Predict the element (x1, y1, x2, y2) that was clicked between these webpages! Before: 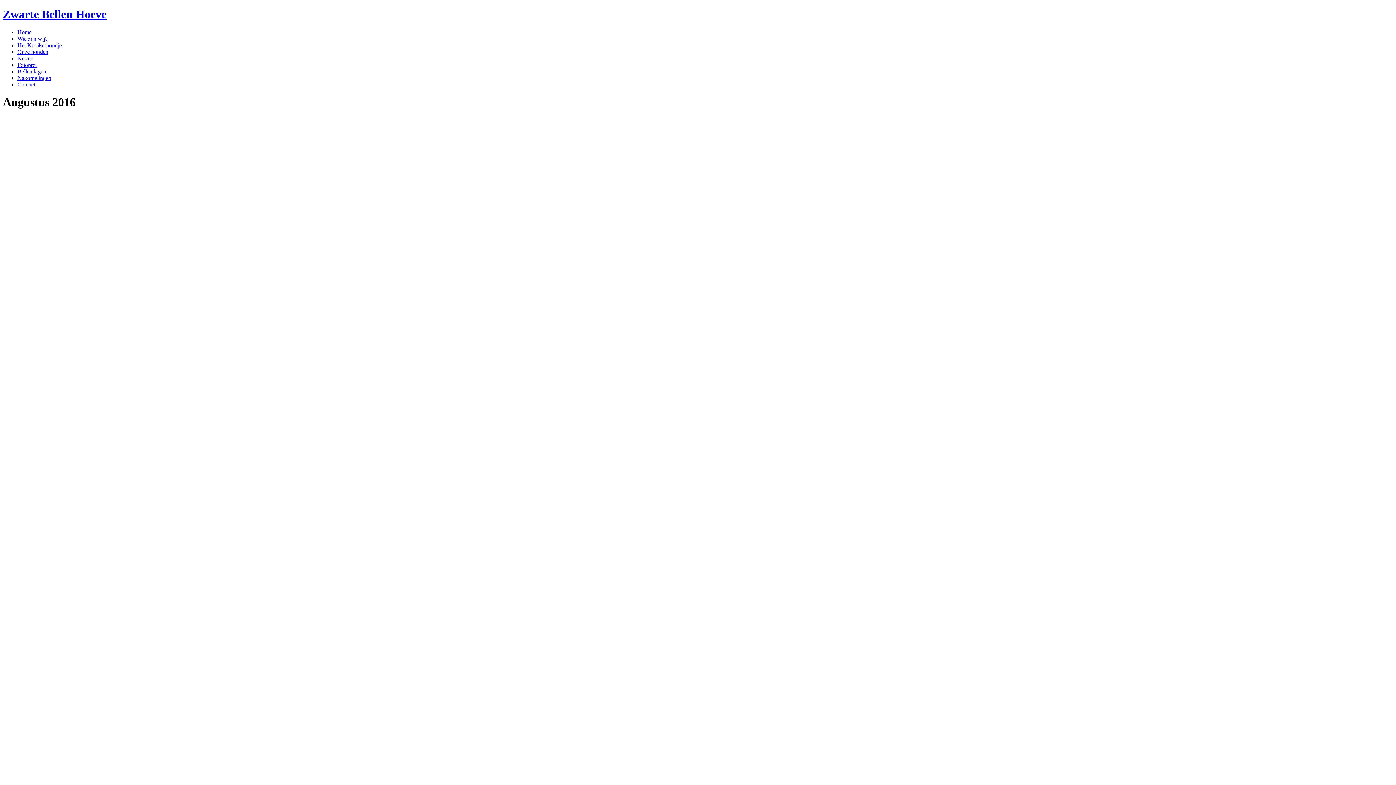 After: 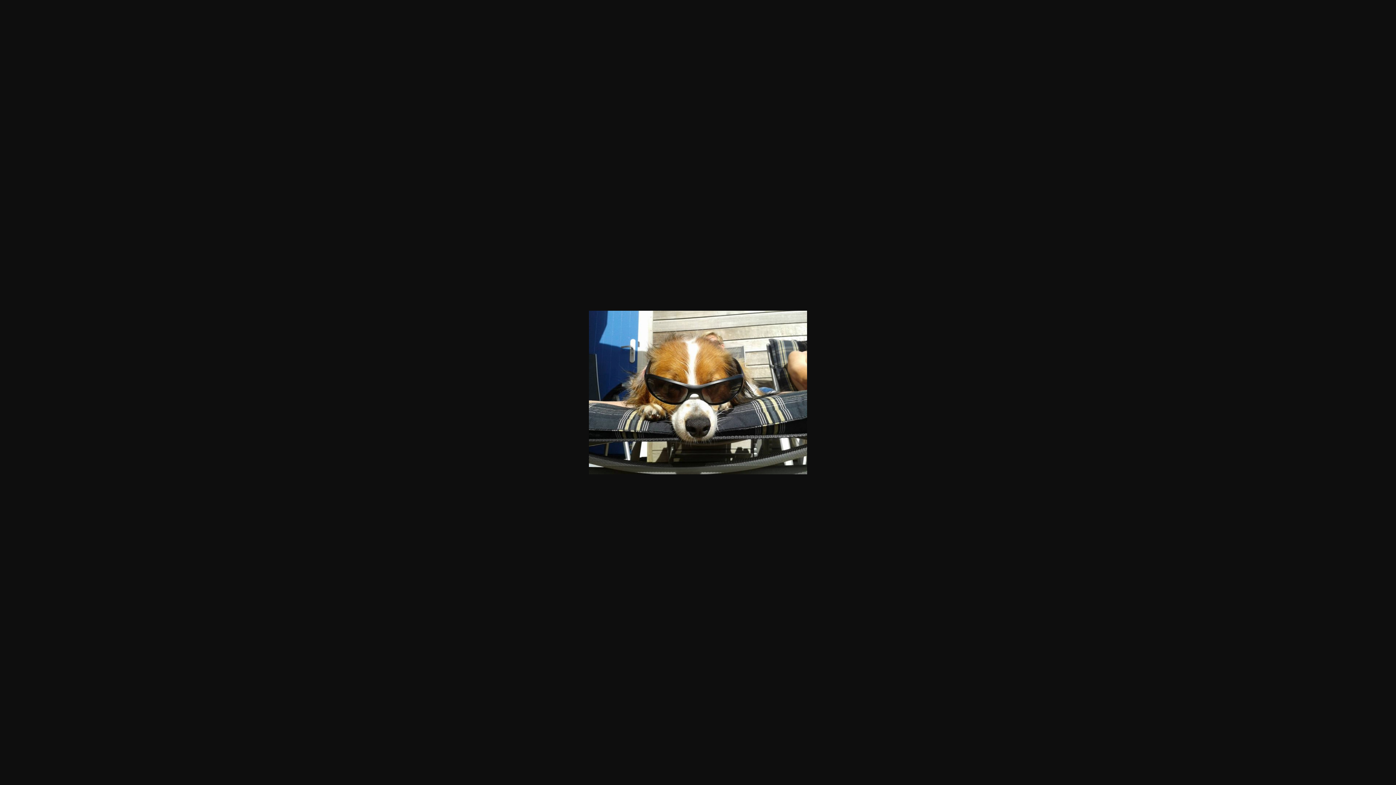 Action: bbox: (2, 713, 39, 719)